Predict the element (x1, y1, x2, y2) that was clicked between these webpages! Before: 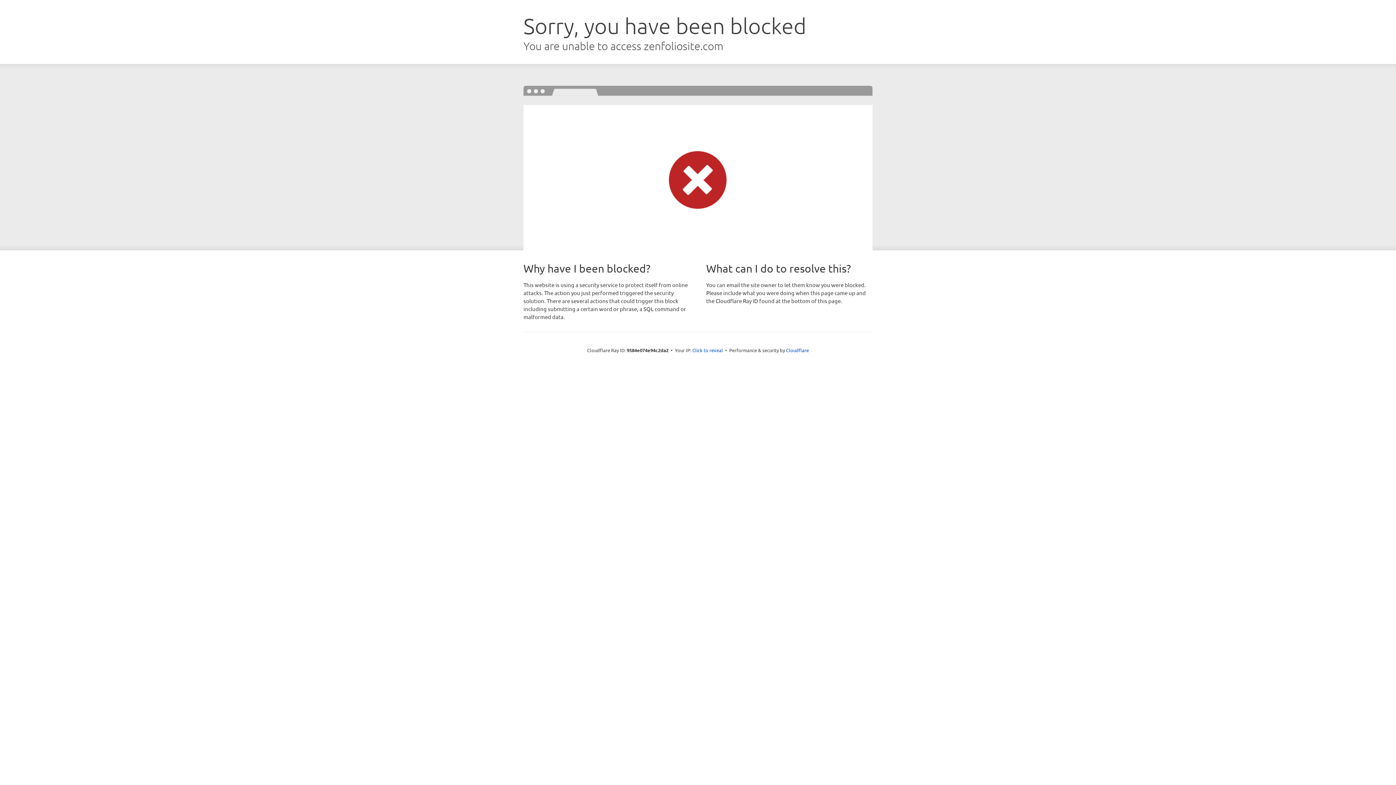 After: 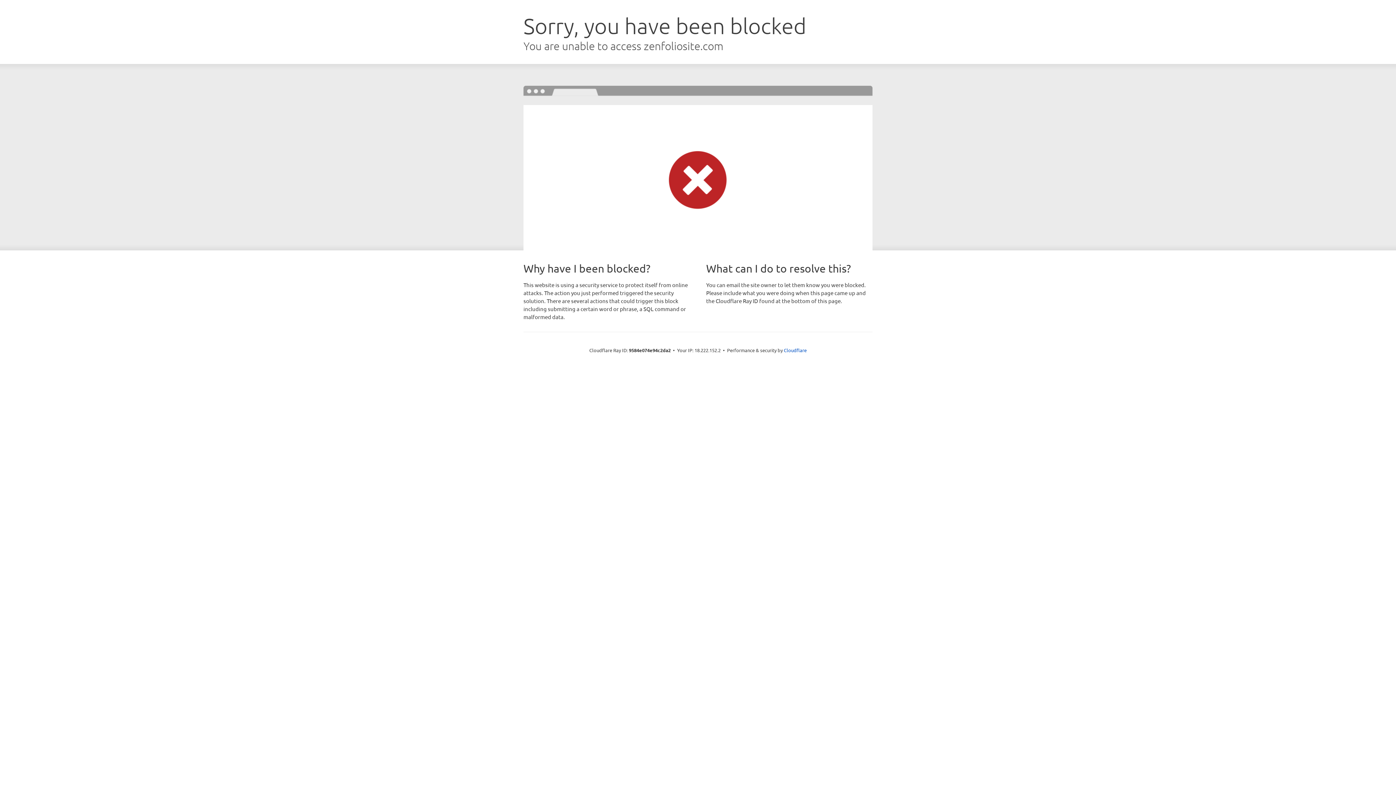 Action: label: Click to reveal bbox: (692, 346, 723, 353)